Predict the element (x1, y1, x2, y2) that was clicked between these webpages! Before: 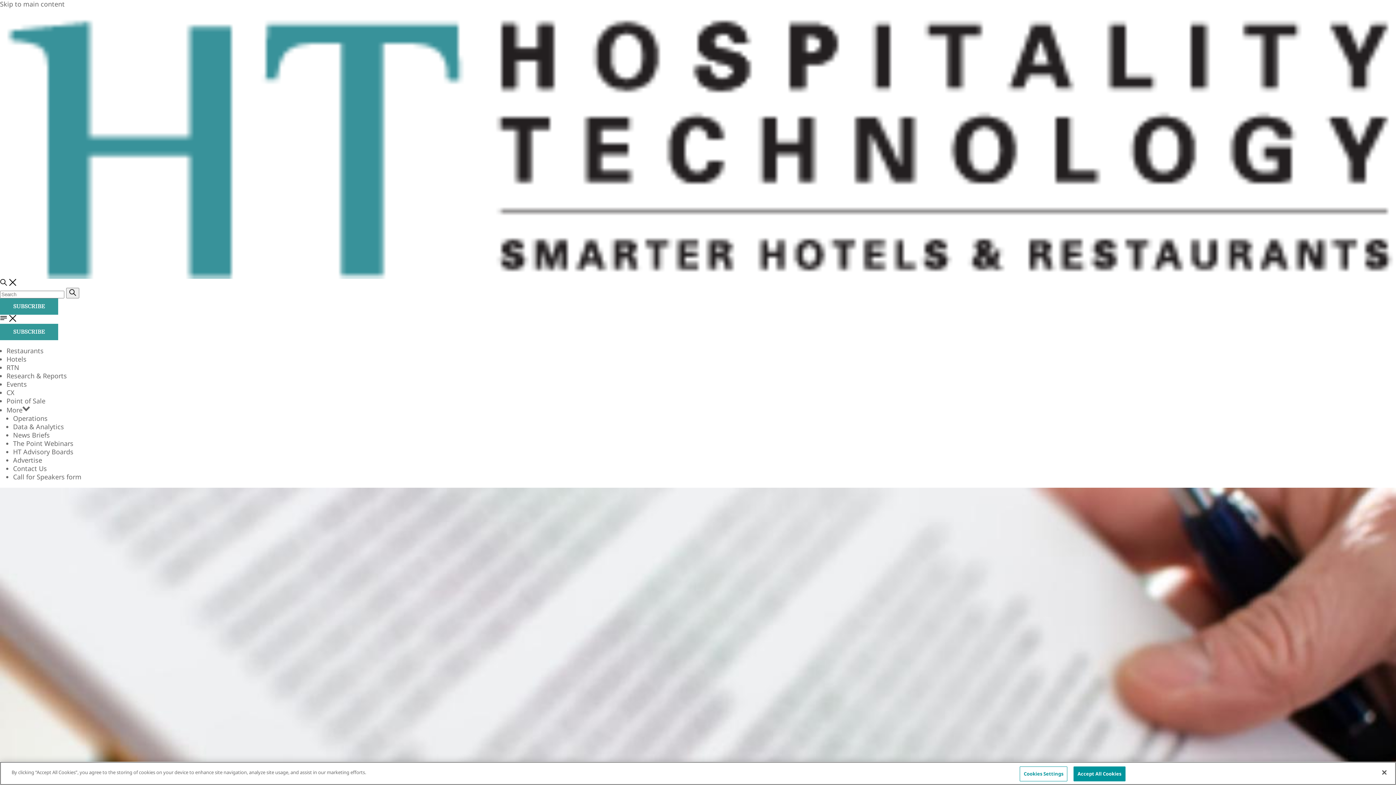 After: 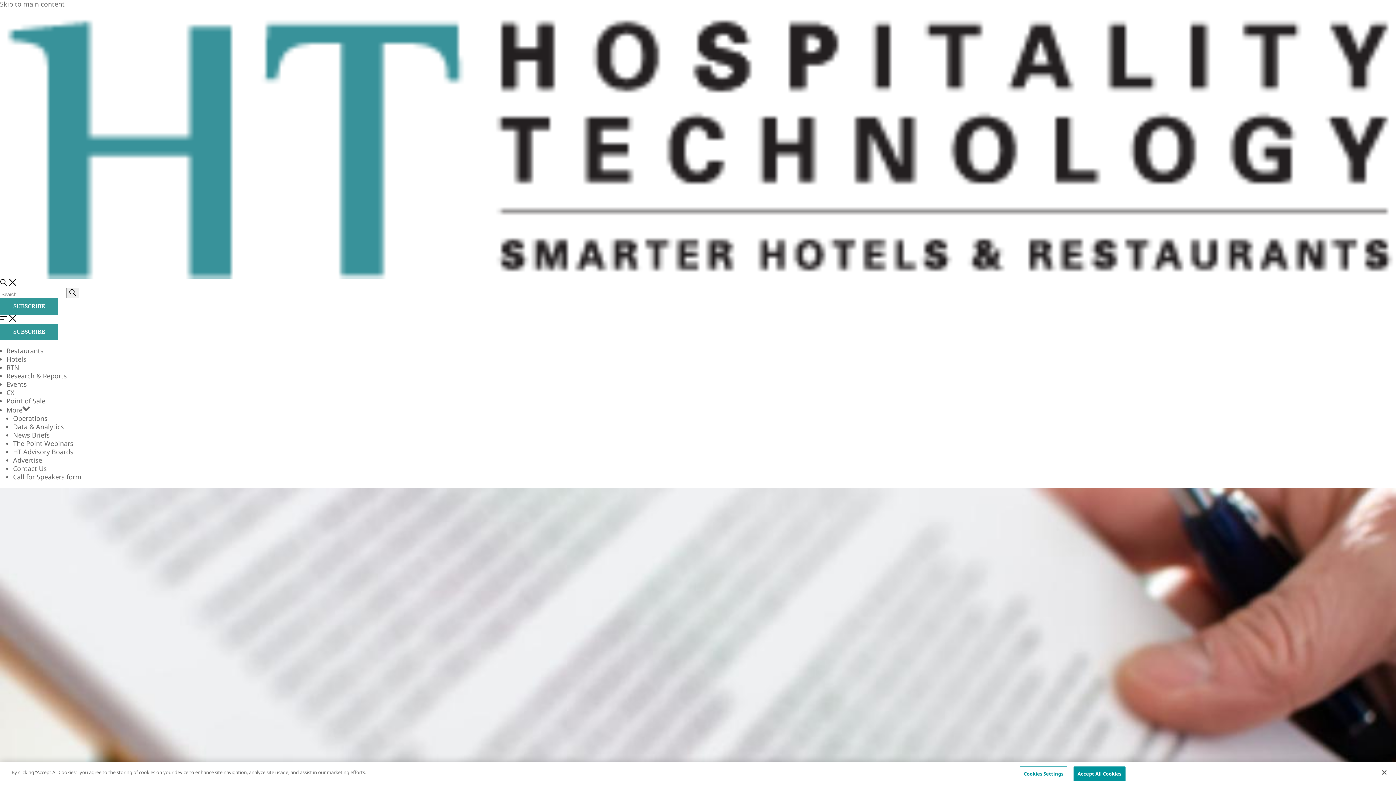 Action: bbox: (9, 314, 16, 322)